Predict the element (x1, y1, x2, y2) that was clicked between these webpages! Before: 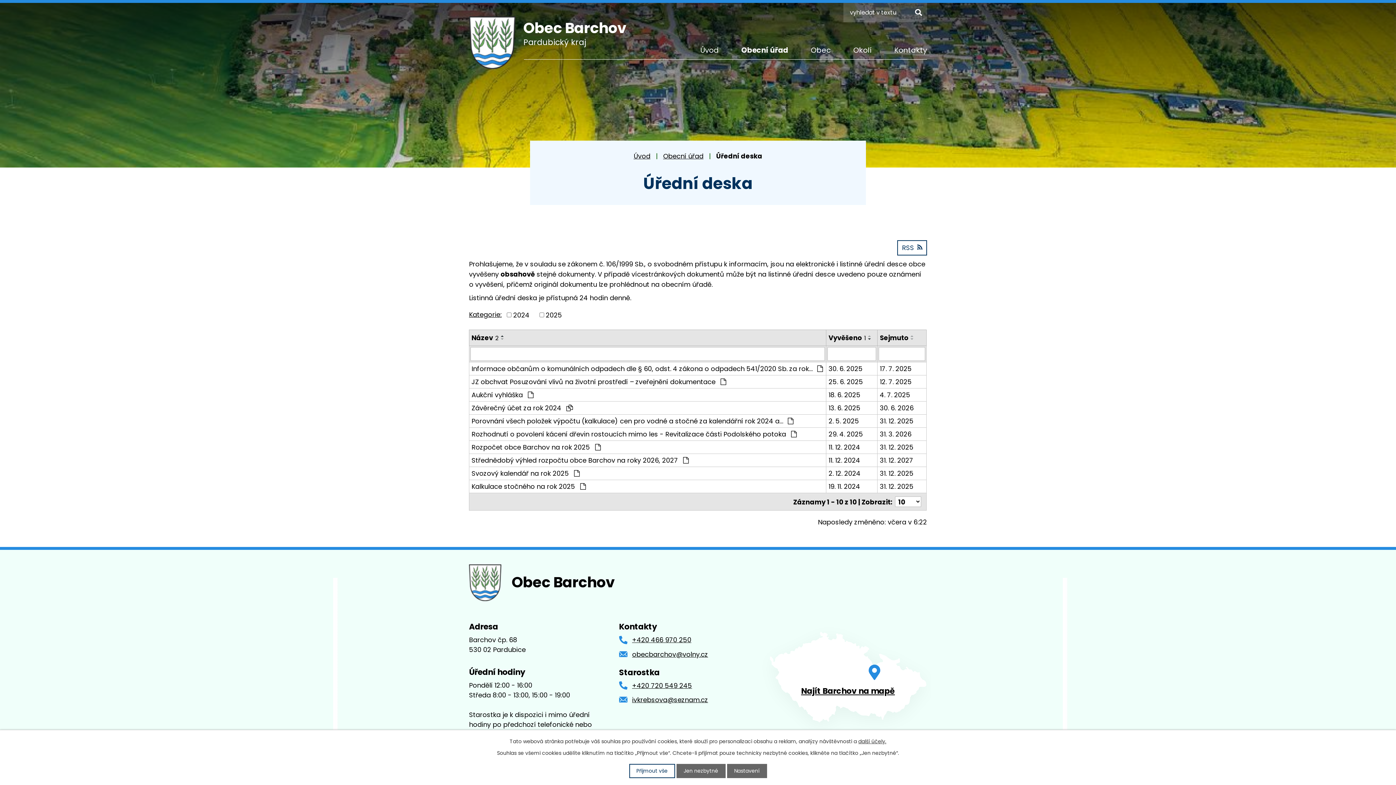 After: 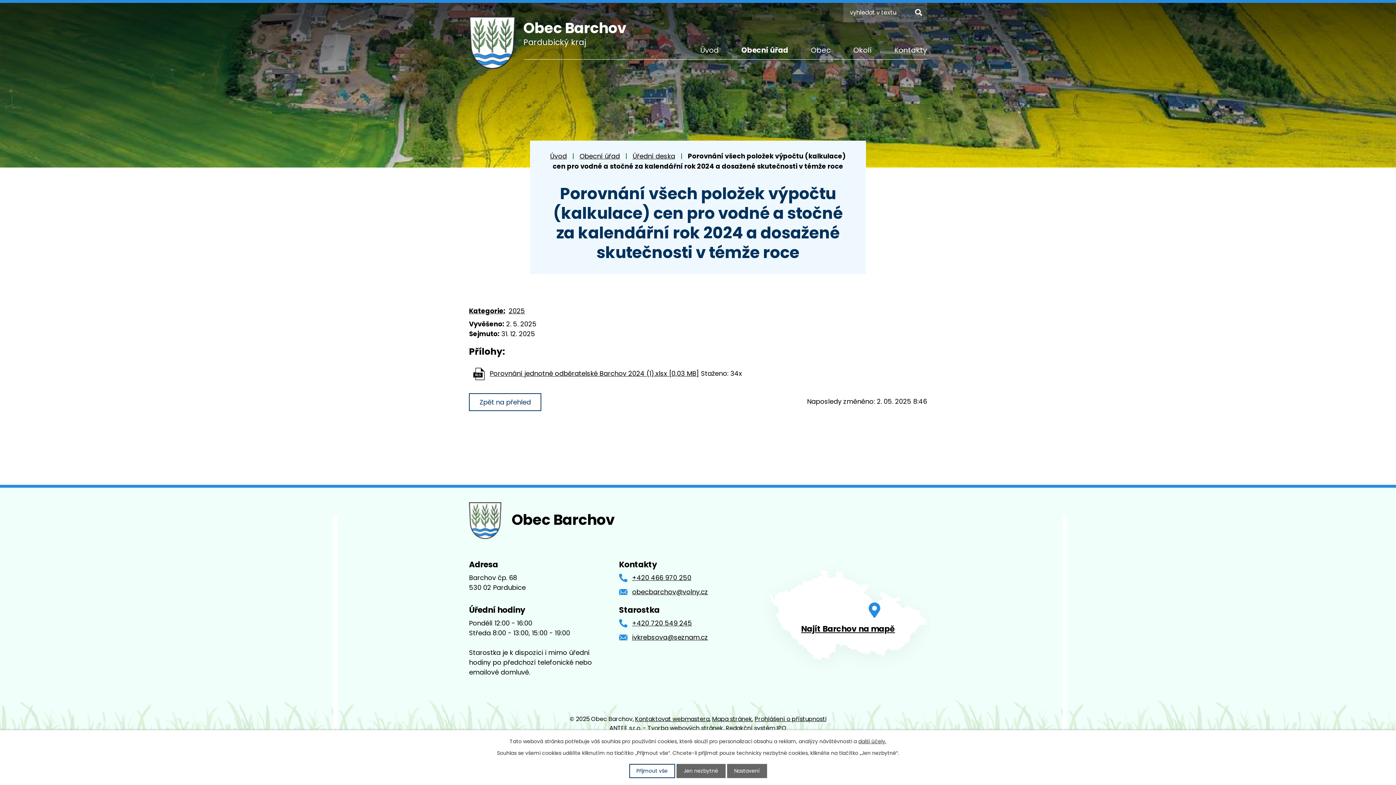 Action: bbox: (880, 416, 924, 426) label: 31. 12. 2025